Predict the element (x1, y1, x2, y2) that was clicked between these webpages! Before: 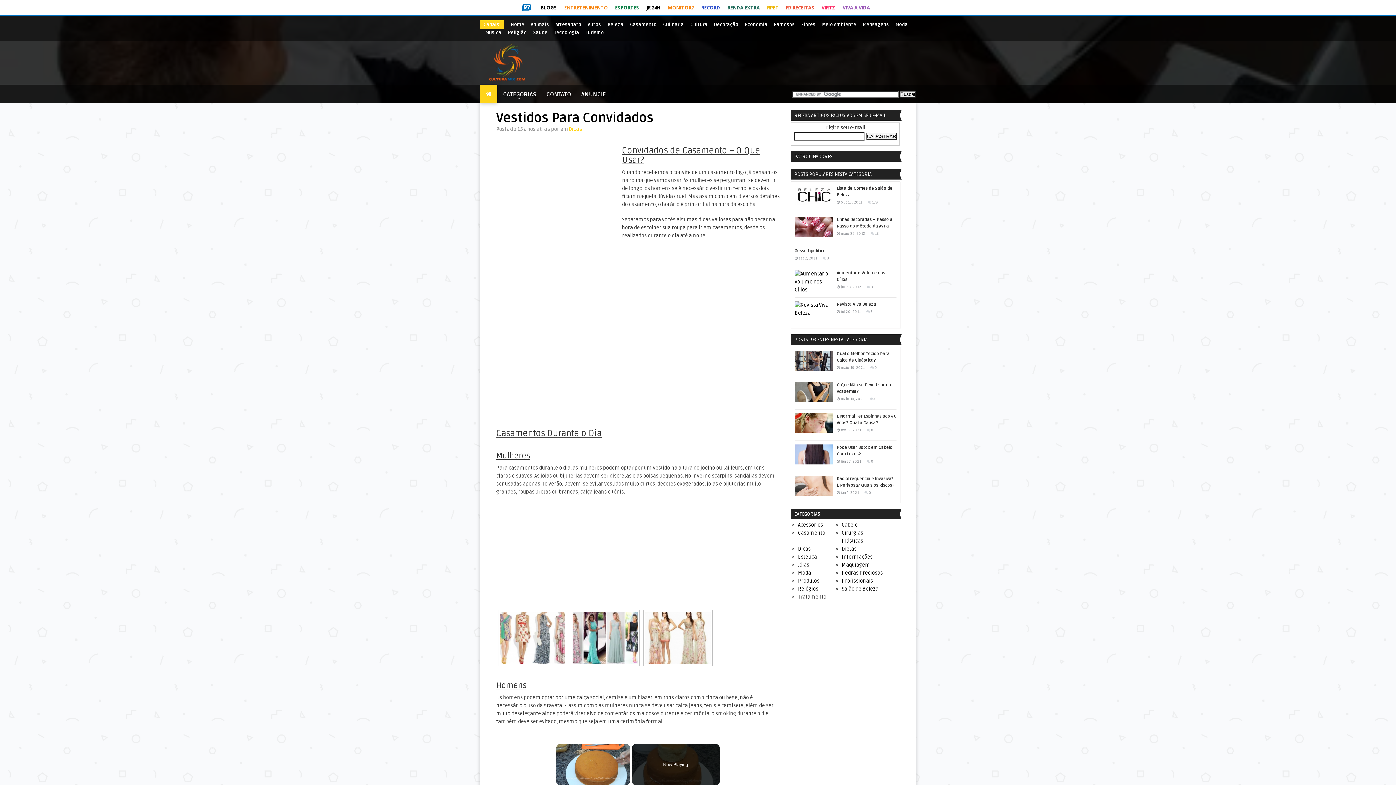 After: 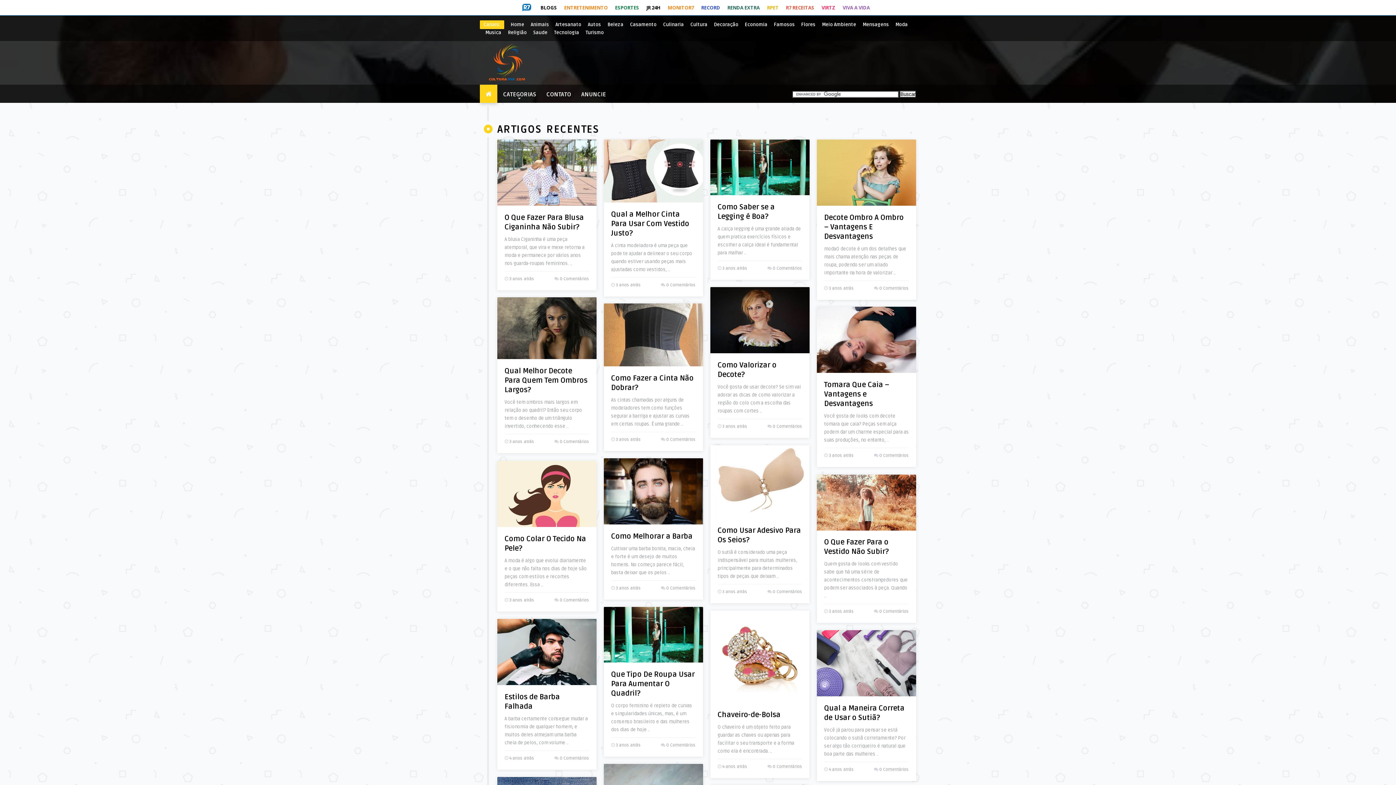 Action: label: Moda bbox: (895, 21, 908, 27)